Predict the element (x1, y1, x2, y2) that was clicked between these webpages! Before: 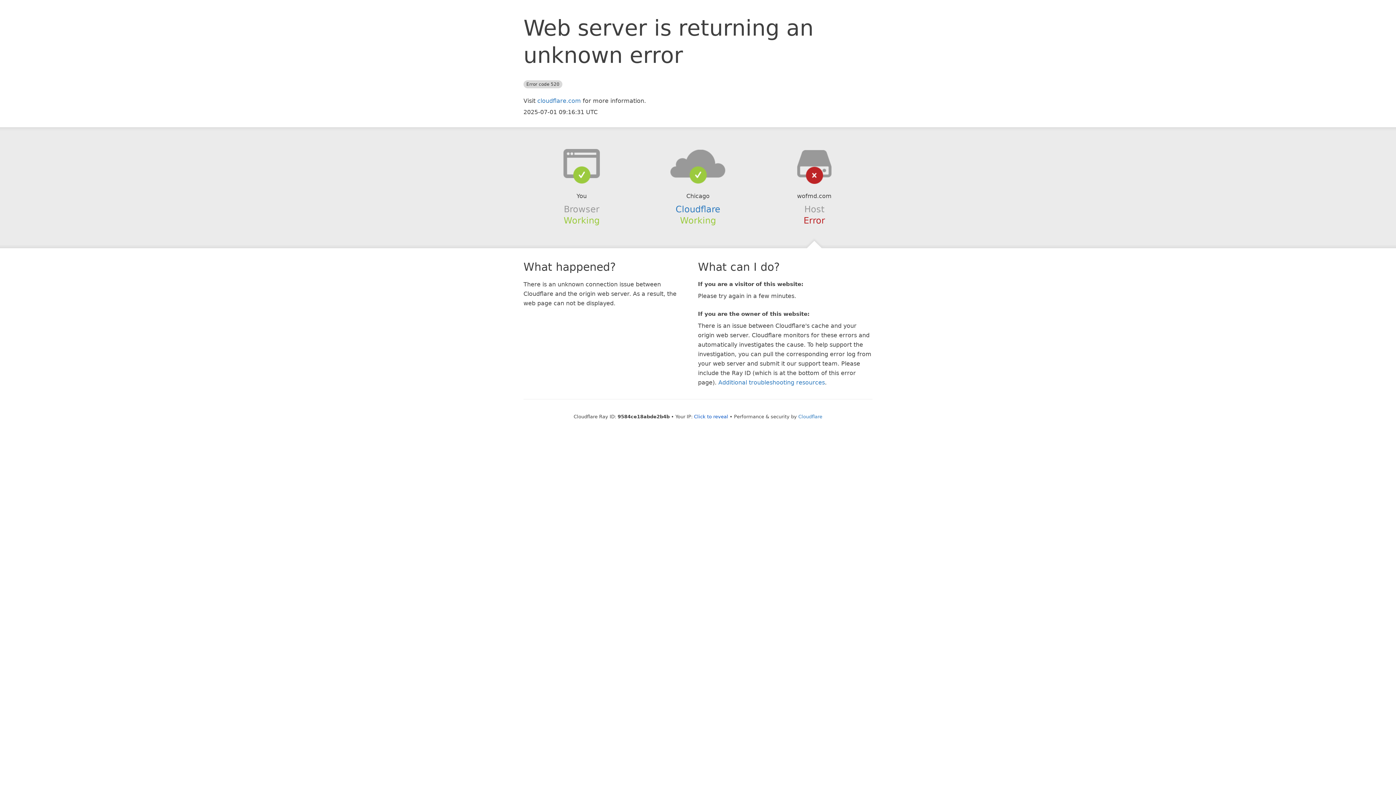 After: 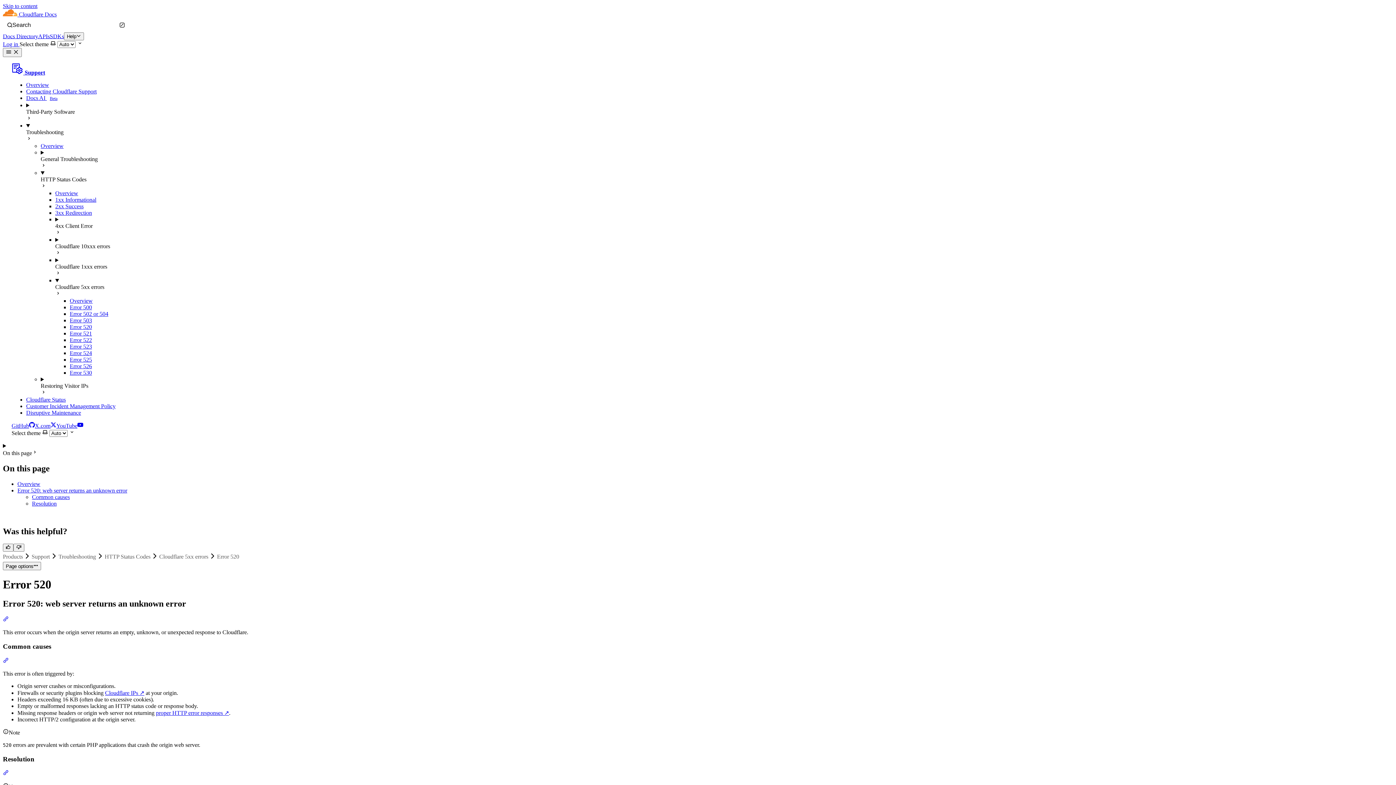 Action: bbox: (718, 379, 825, 386) label: Additional troubleshooting resources